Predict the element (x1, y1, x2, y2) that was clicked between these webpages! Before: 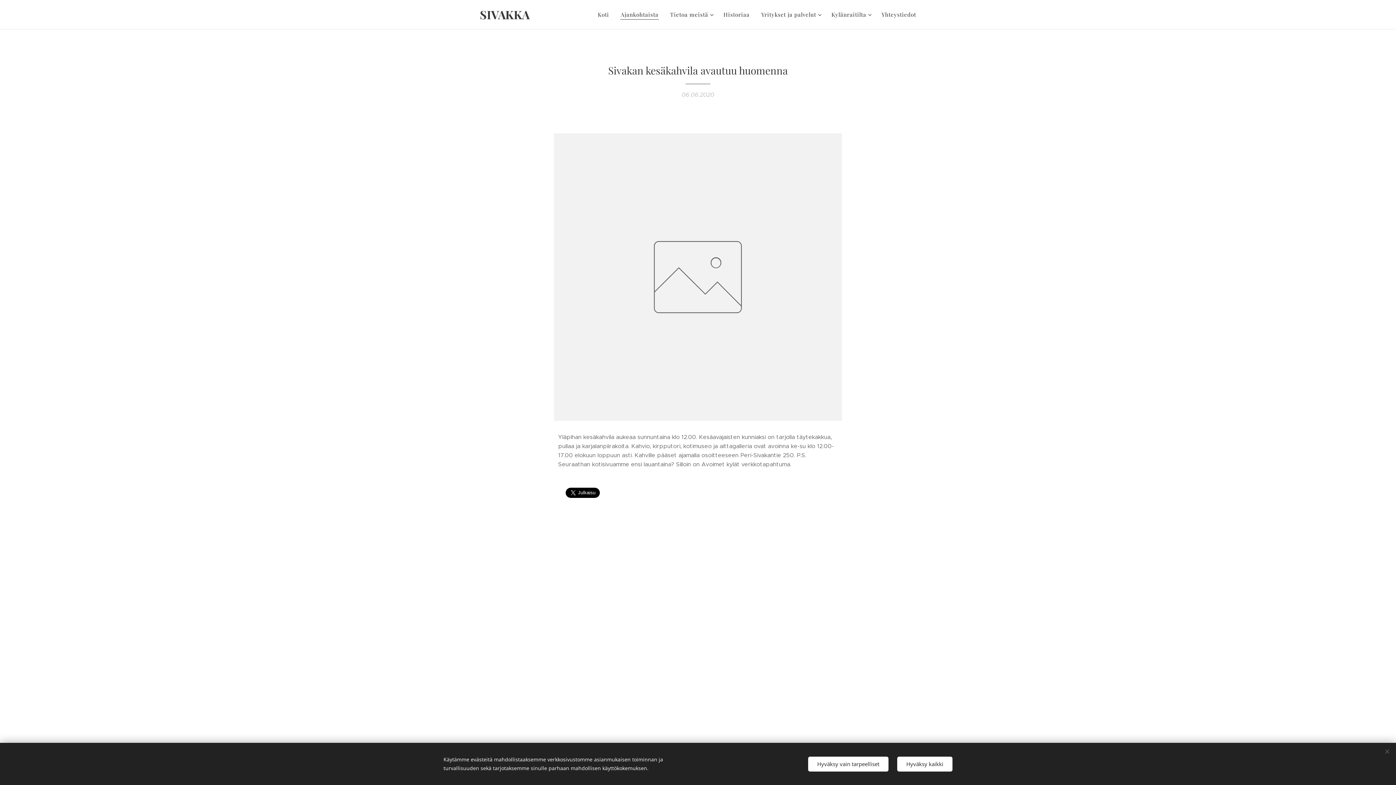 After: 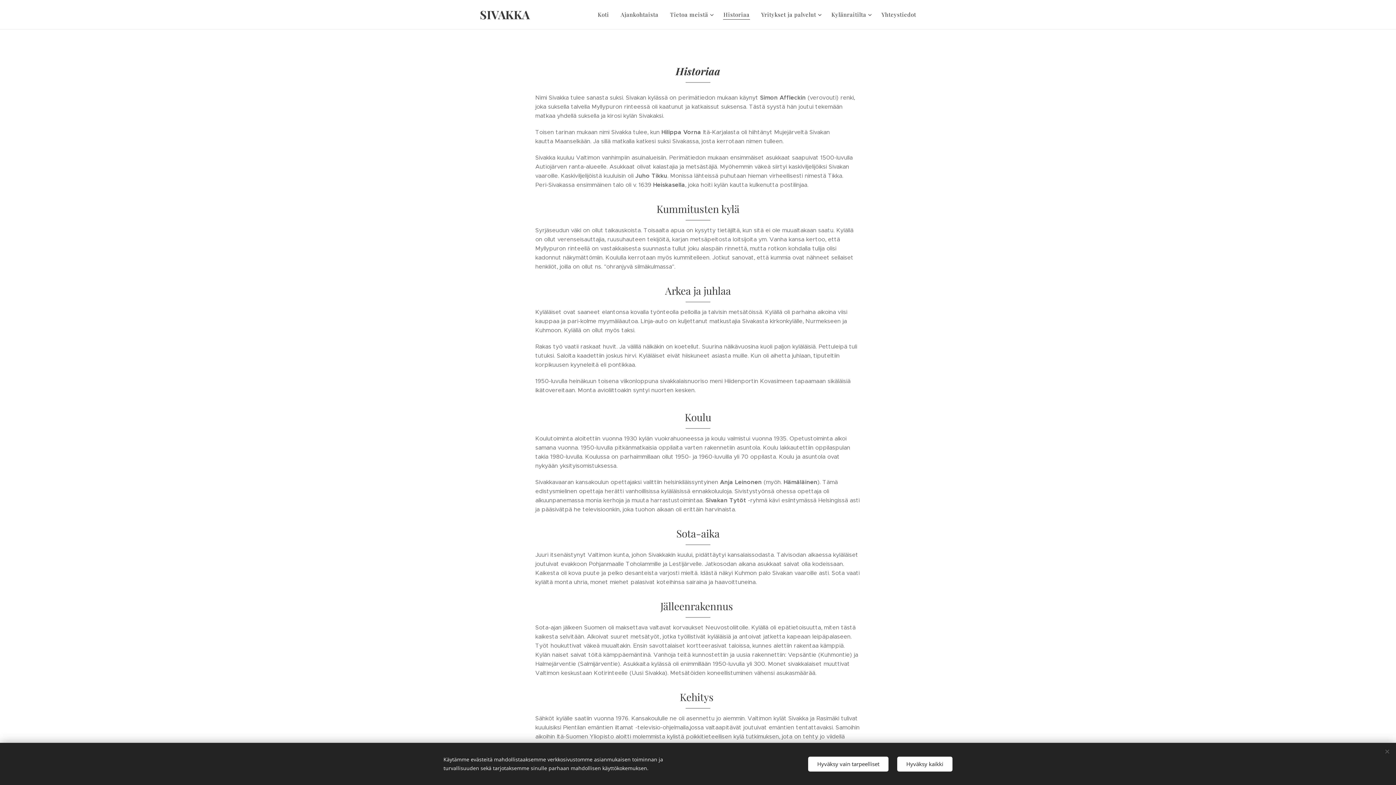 Action: bbox: (717, 5, 755, 23) label: Historiaa